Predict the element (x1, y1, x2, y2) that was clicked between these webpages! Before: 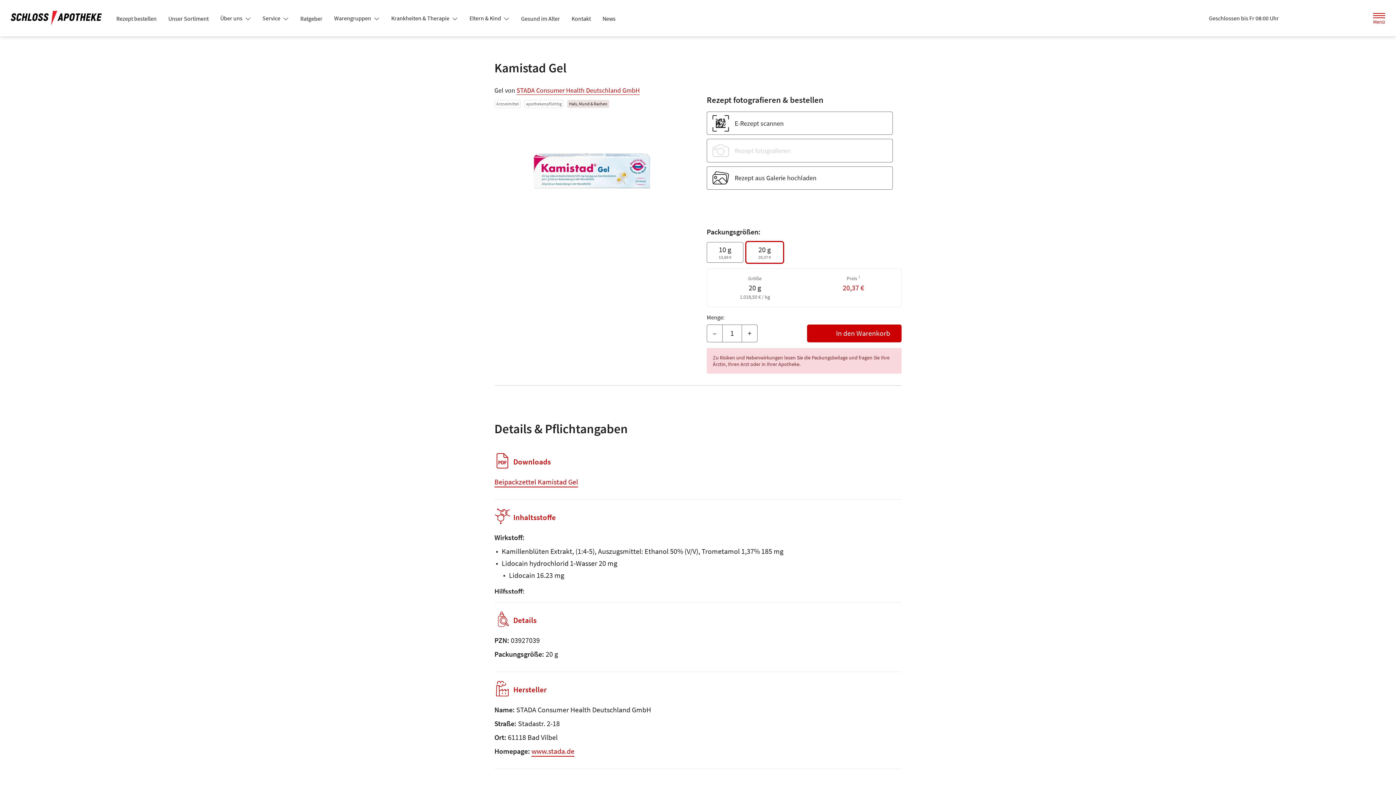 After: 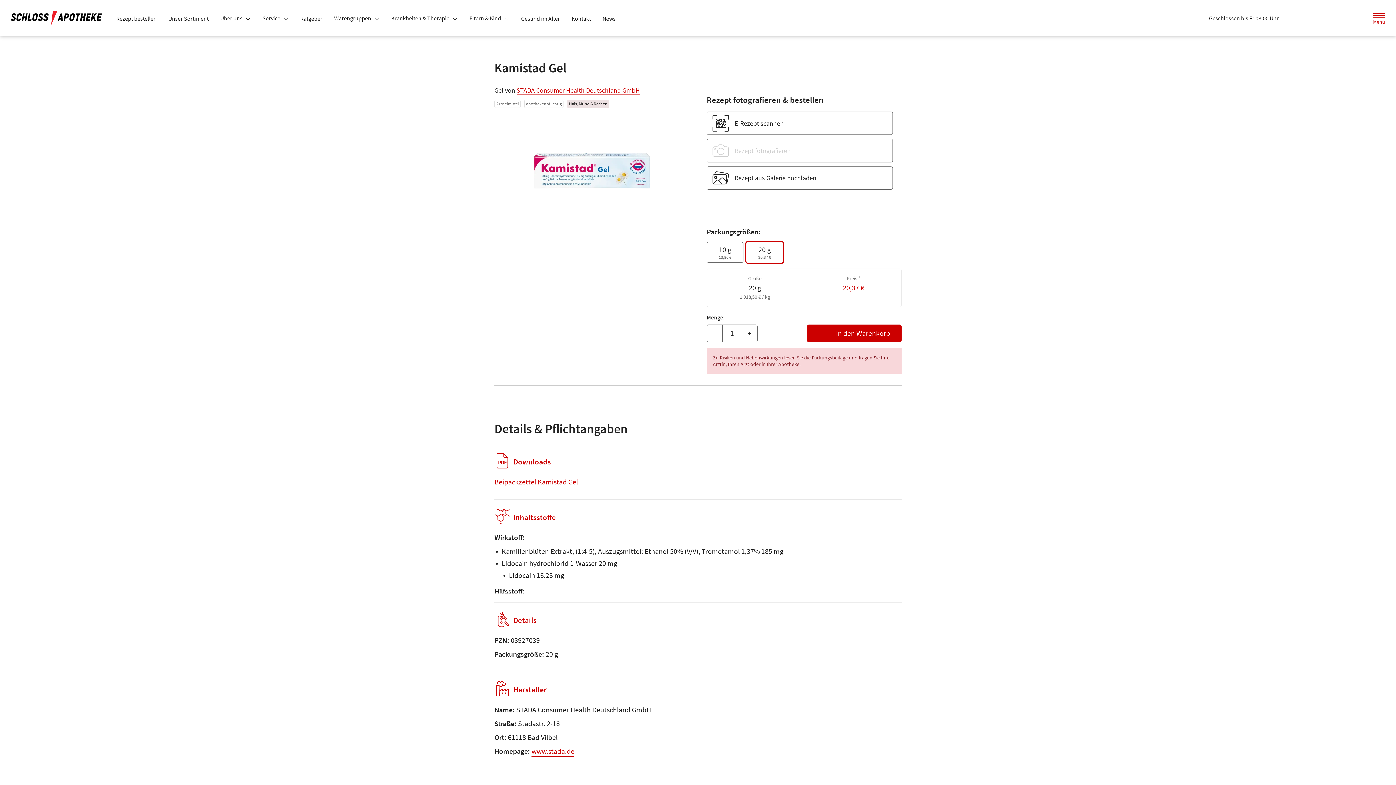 Action: bbox: (214, 11, 256, 24) label: Über uns 